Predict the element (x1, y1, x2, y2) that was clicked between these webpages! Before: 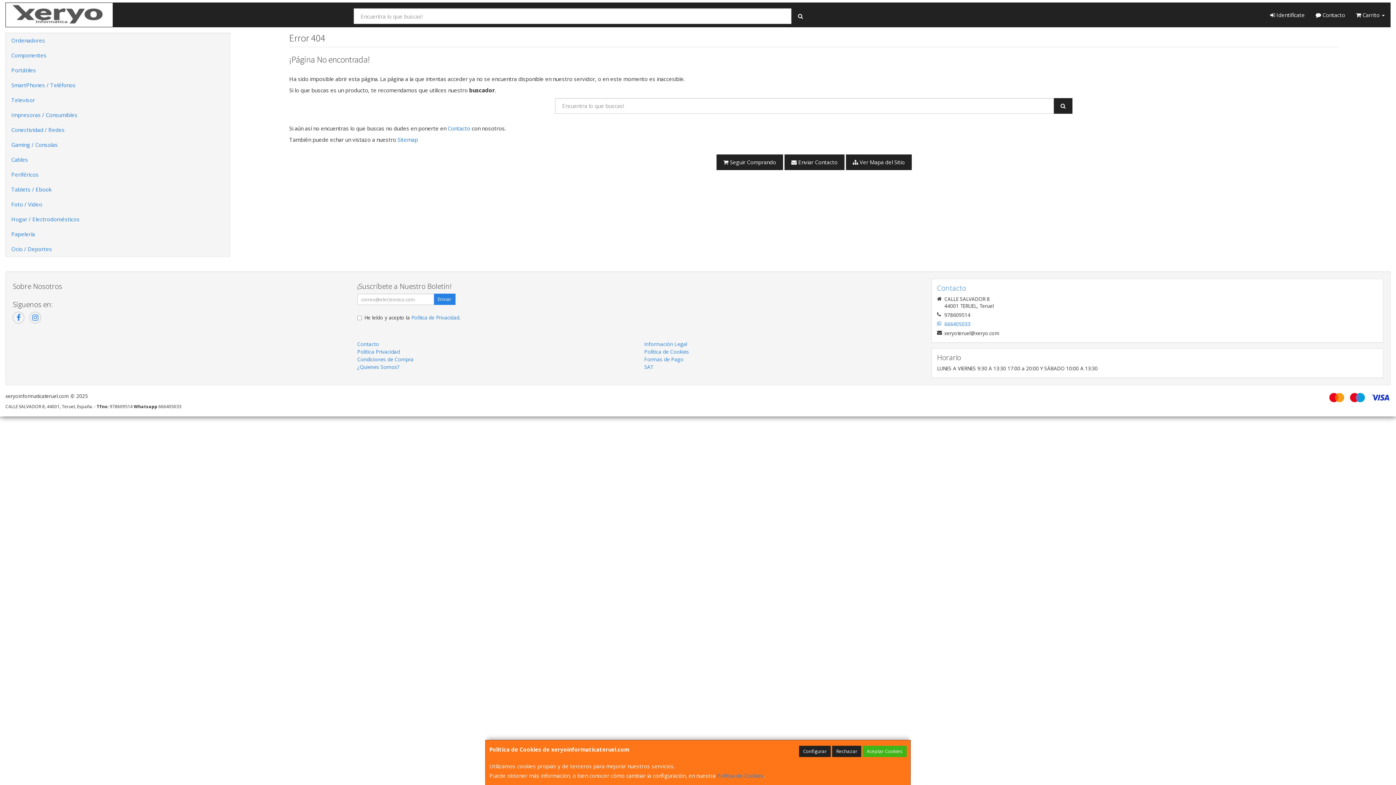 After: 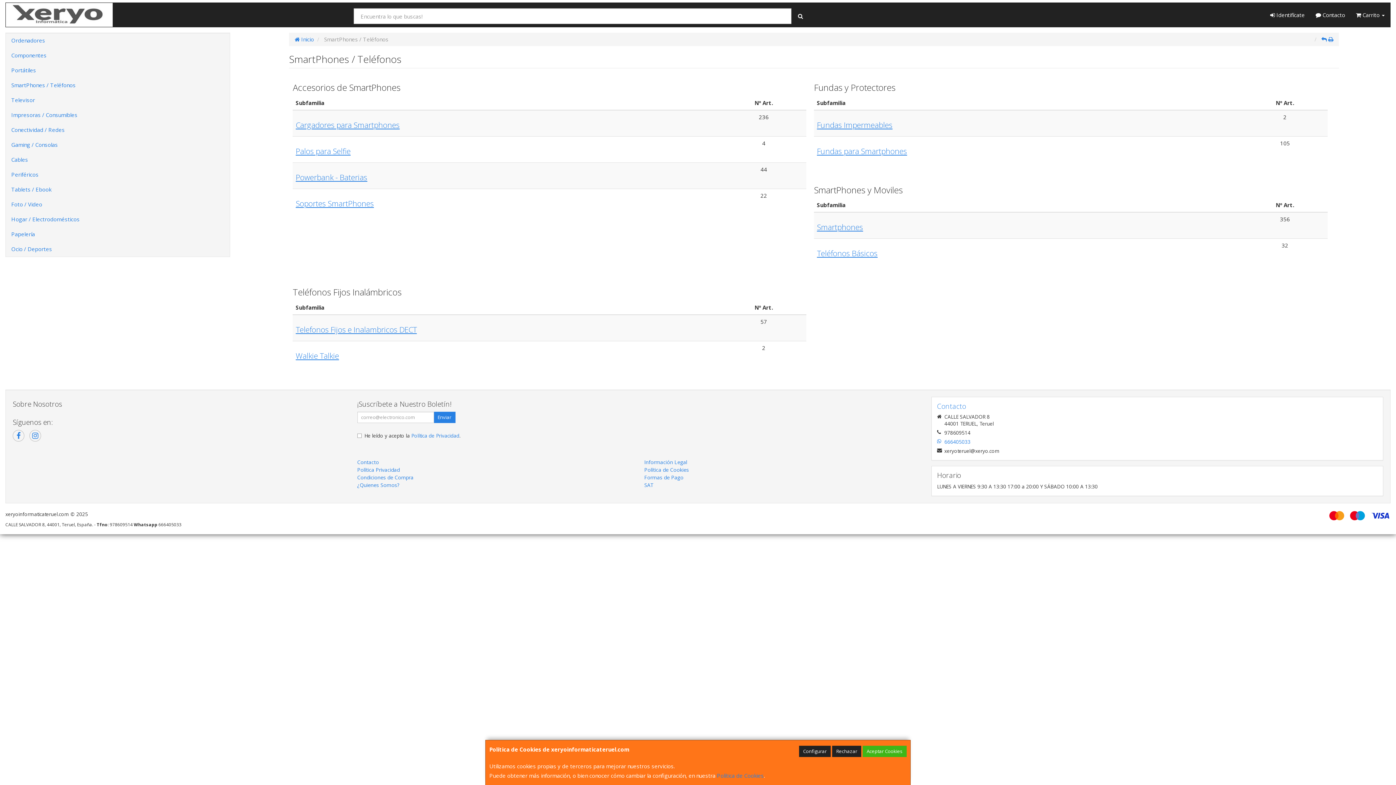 Action: label: SmartPhones / Teléfonos bbox: (5, 77, 229, 92)